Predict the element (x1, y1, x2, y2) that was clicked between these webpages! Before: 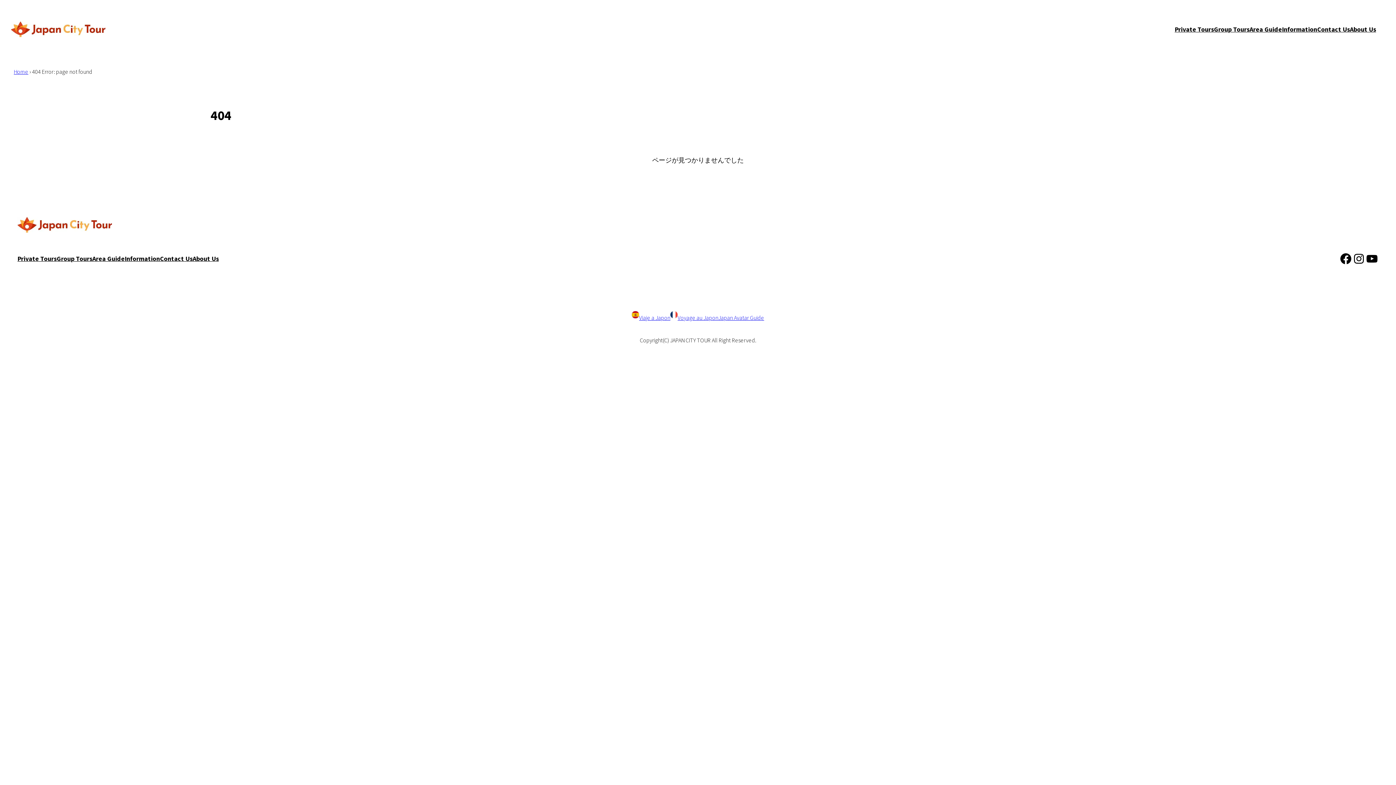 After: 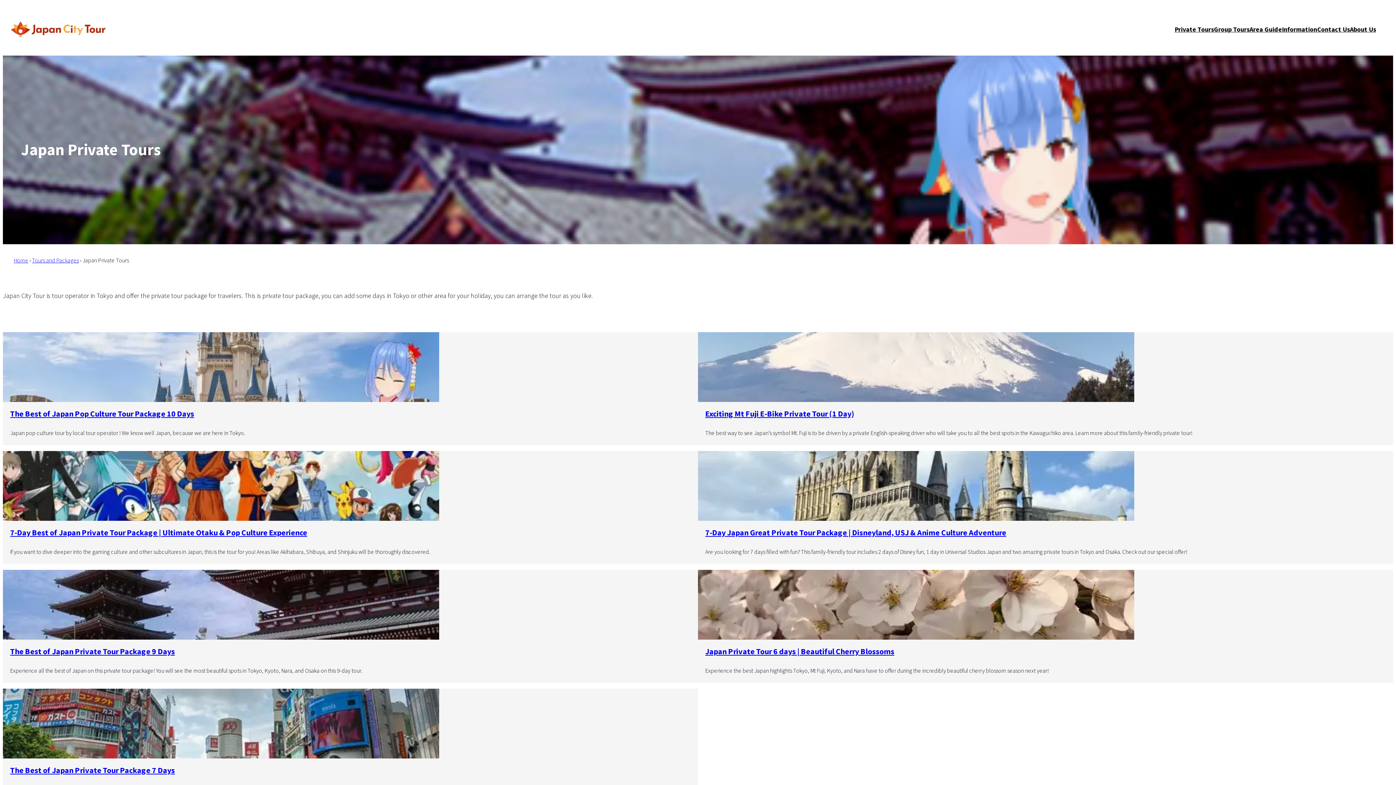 Action: label: Private Tours bbox: (17, 253, 56, 264)